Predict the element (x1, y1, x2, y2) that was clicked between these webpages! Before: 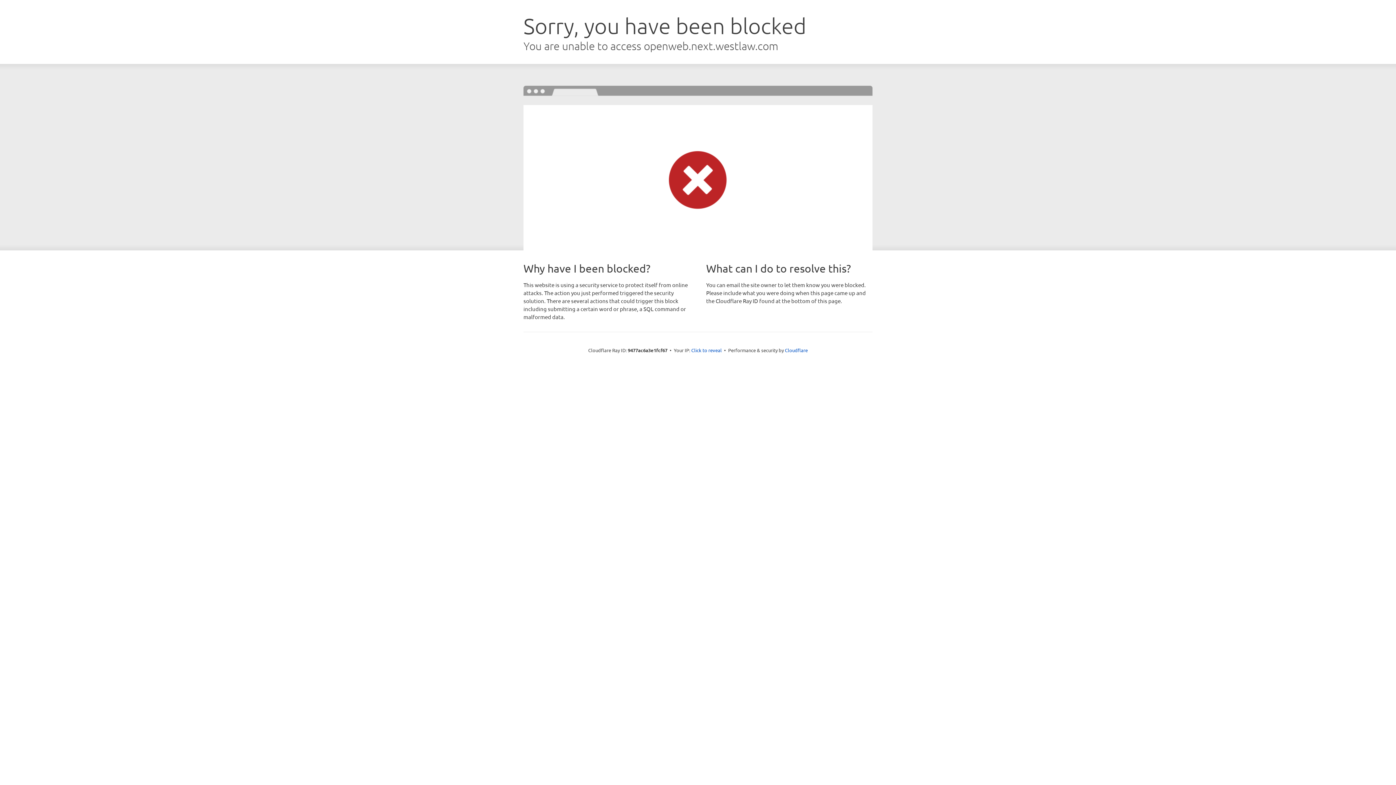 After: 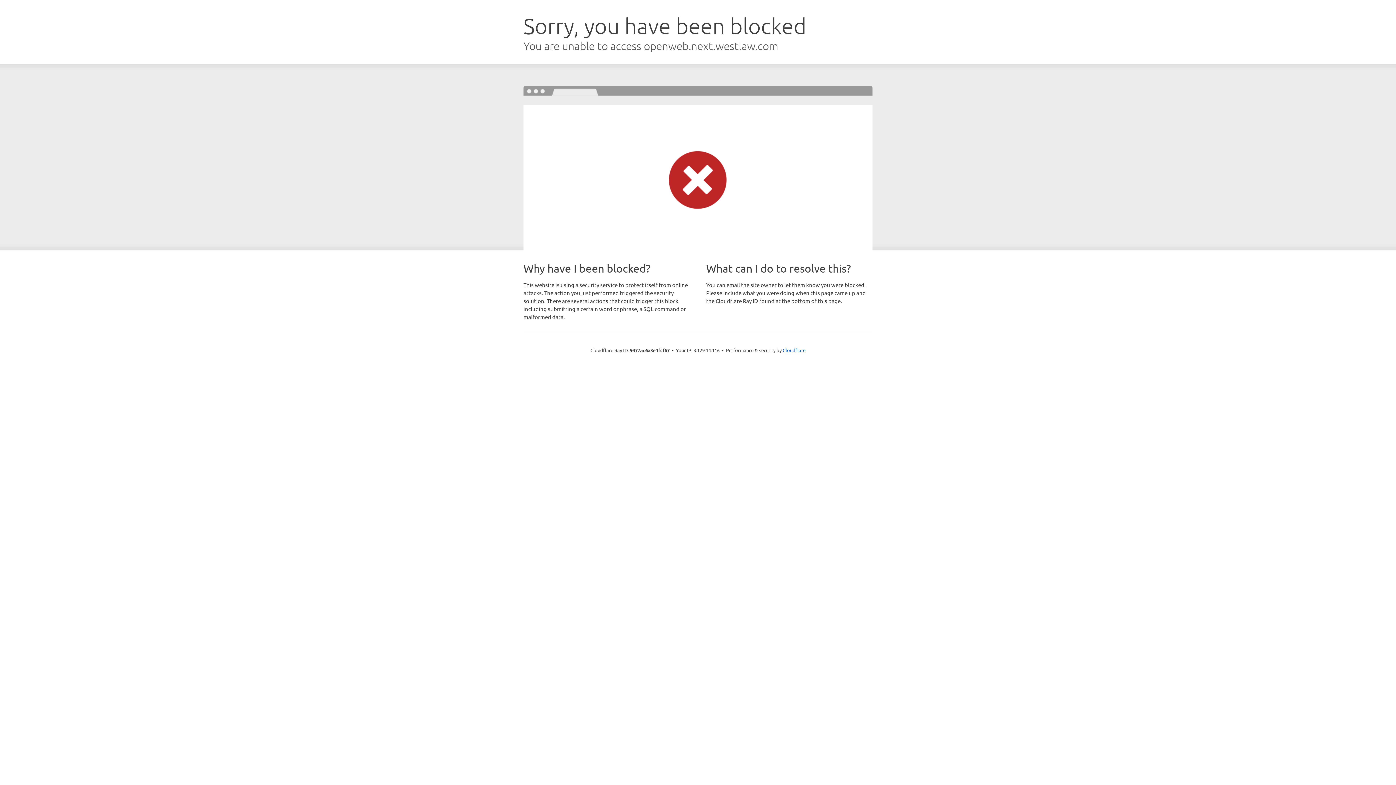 Action: bbox: (691, 346, 722, 353) label: Click to reveal